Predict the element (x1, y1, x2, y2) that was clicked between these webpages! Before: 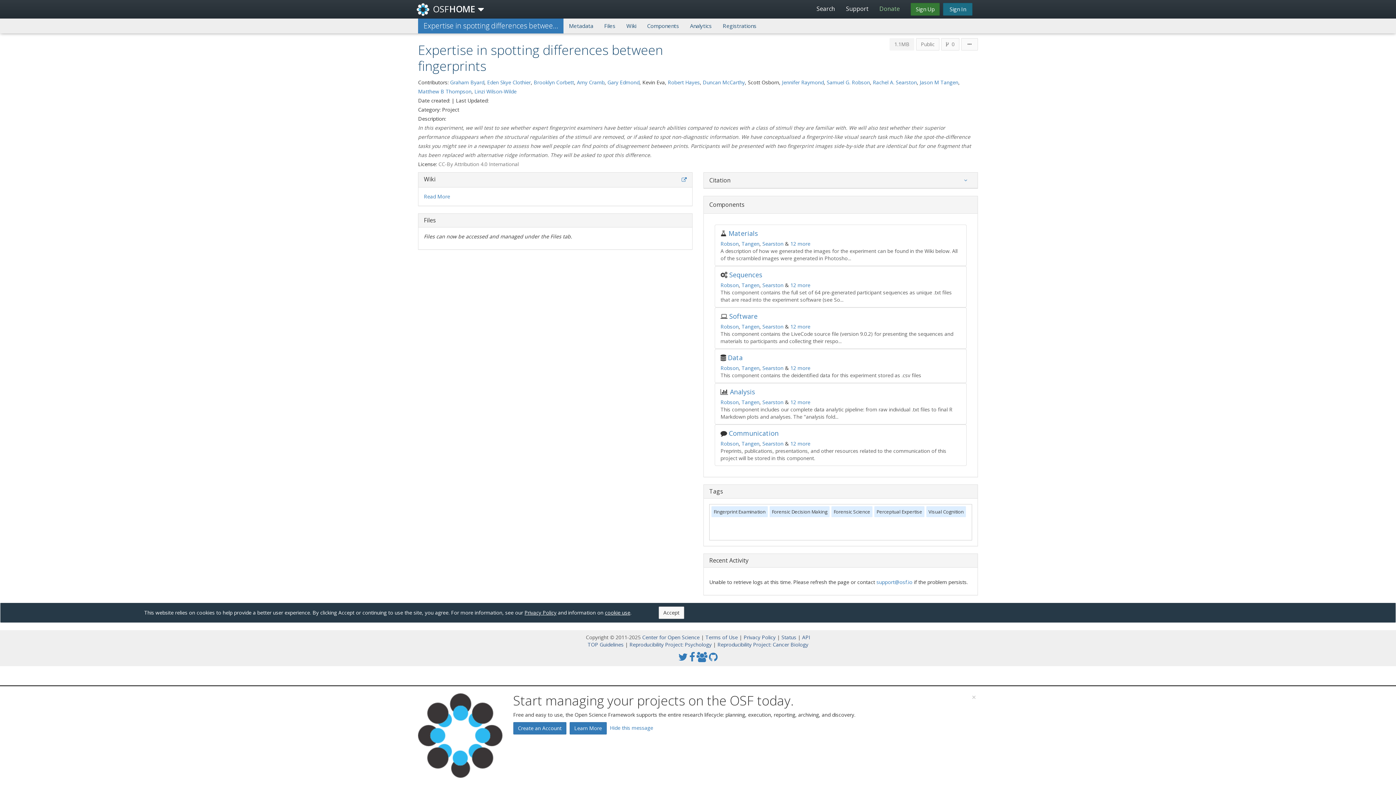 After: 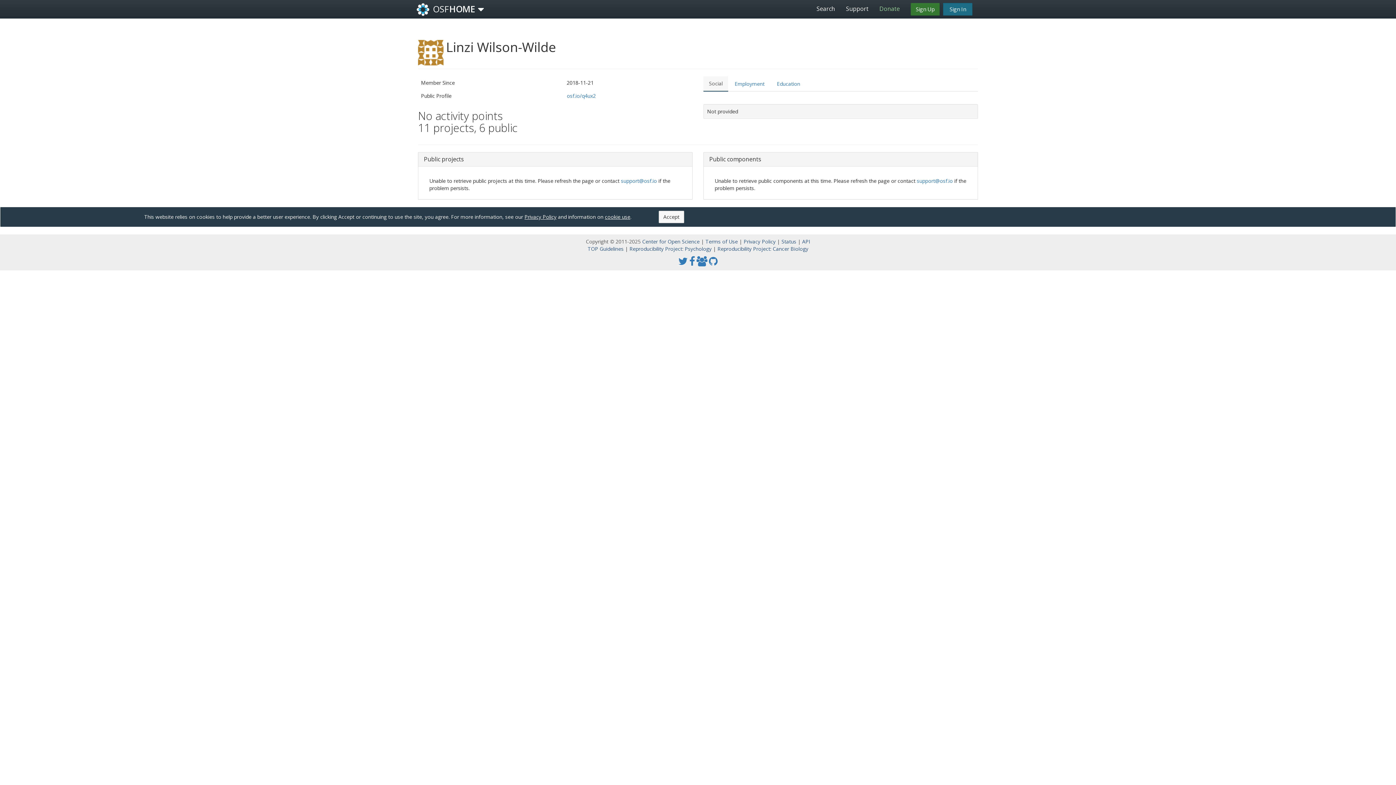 Action: label: Linzi Wilson-Wilde bbox: (474, 87, 516, 94)